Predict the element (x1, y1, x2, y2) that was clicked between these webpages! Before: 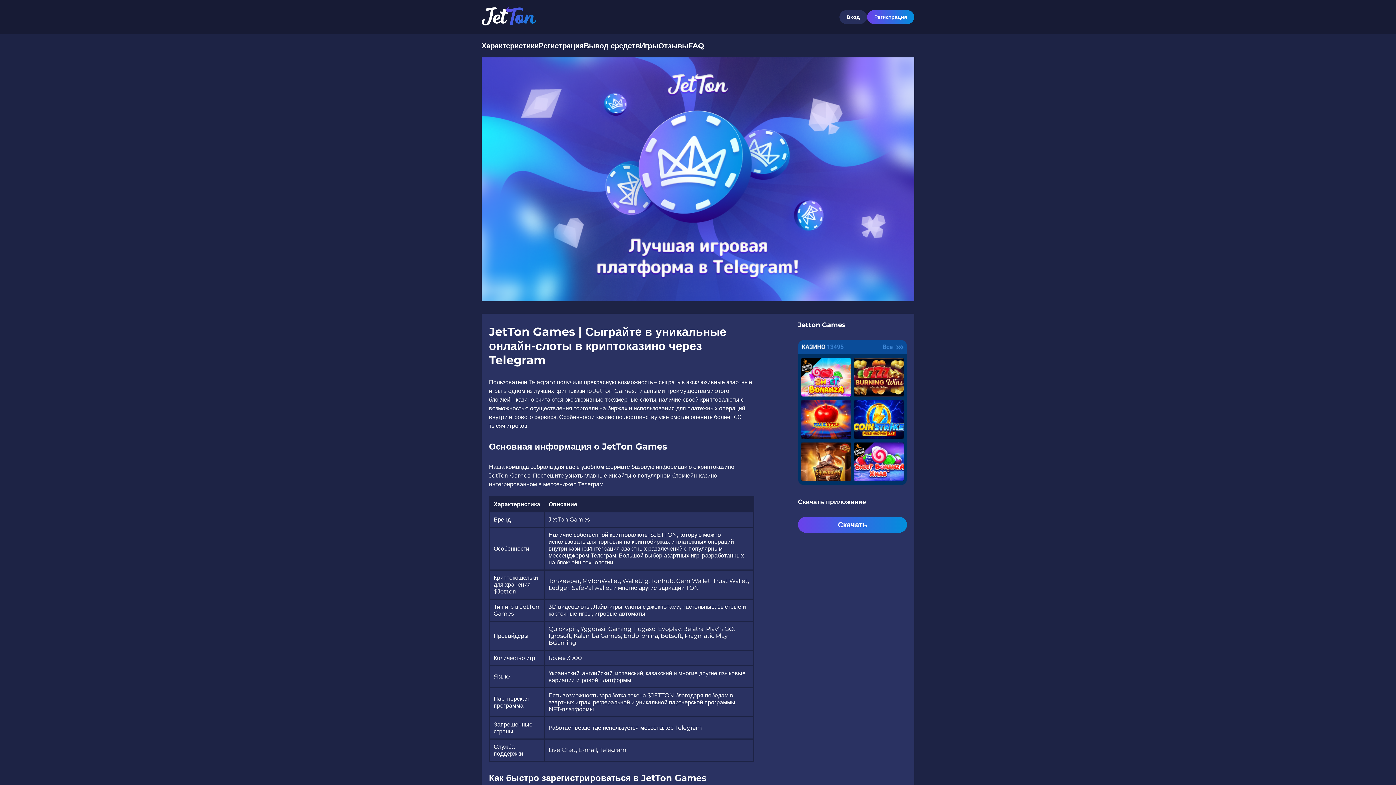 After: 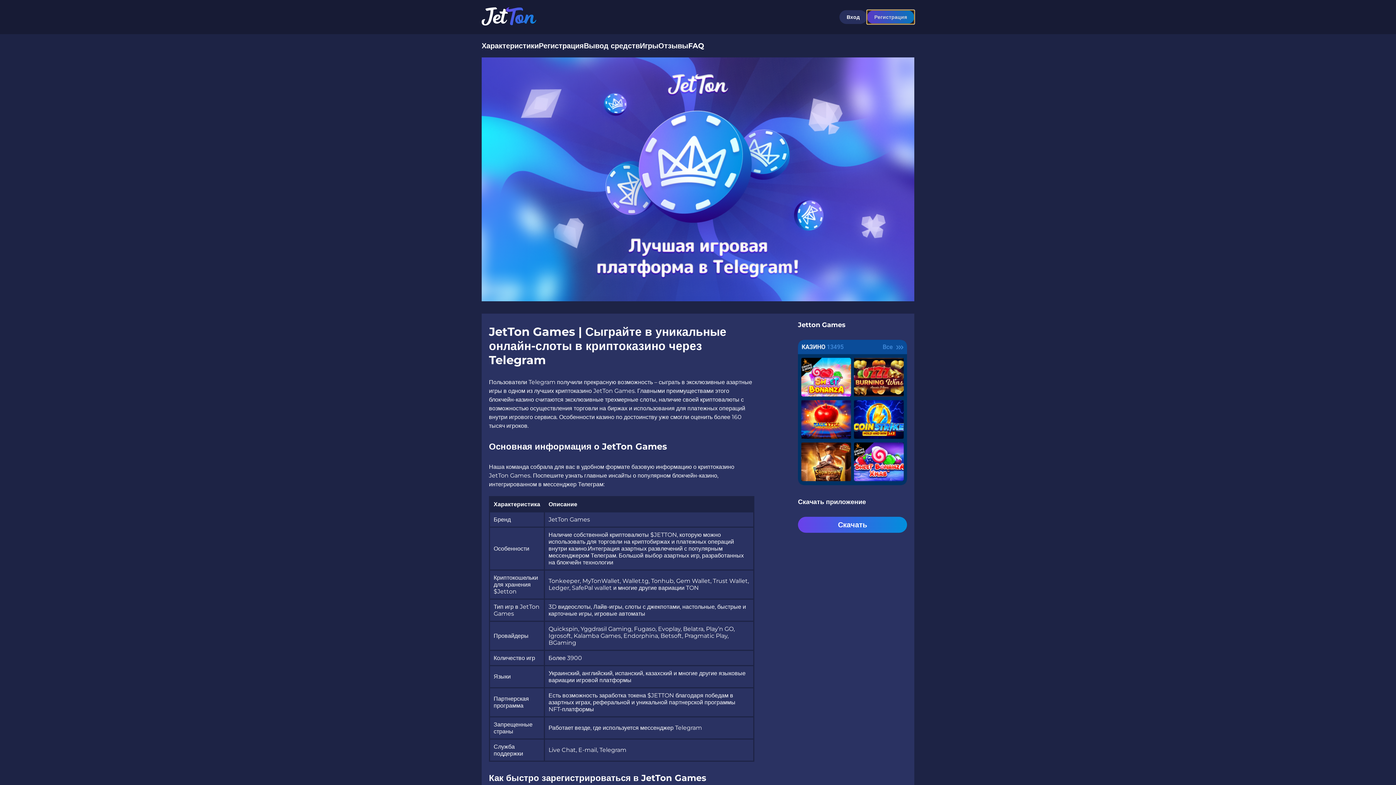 Action: bbox: (867, 10, 914, 24) label: Регистрация